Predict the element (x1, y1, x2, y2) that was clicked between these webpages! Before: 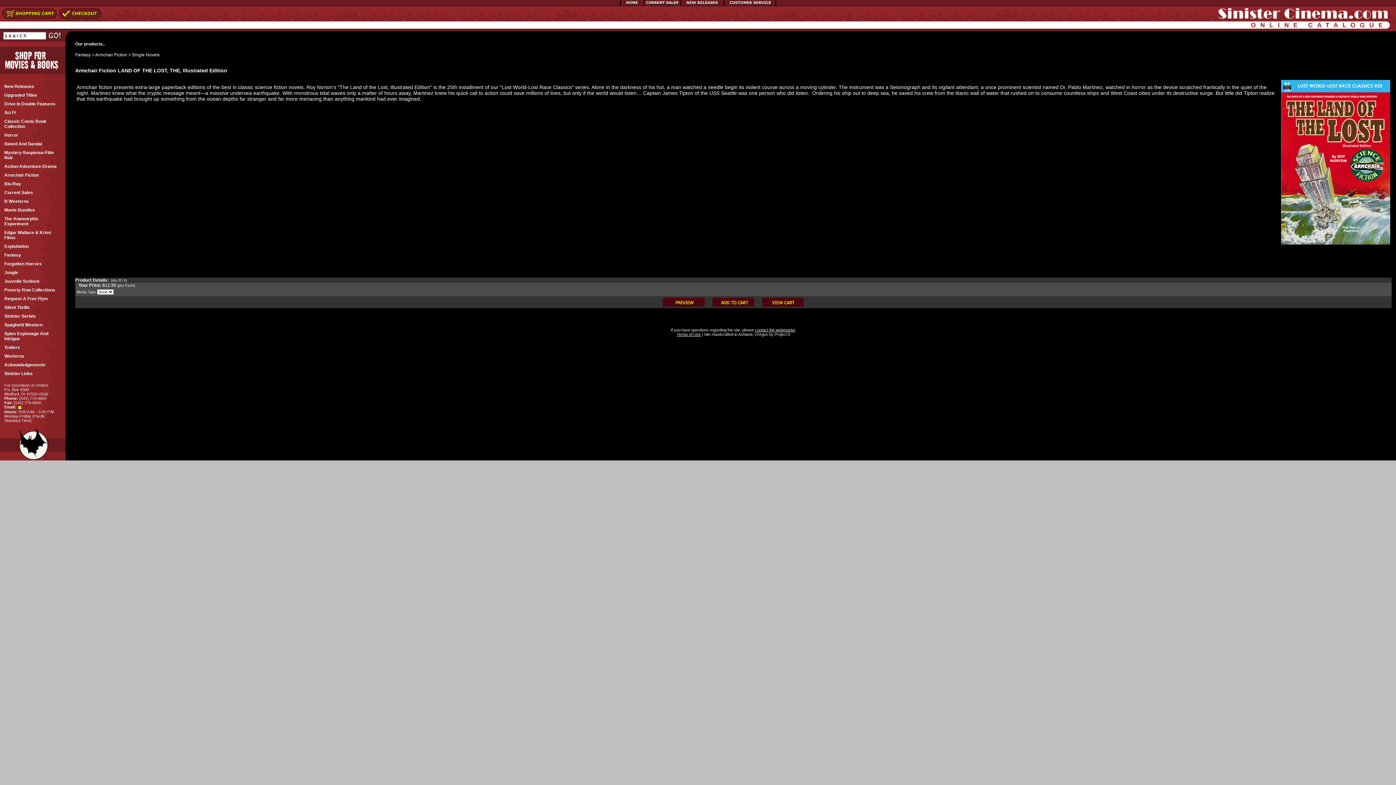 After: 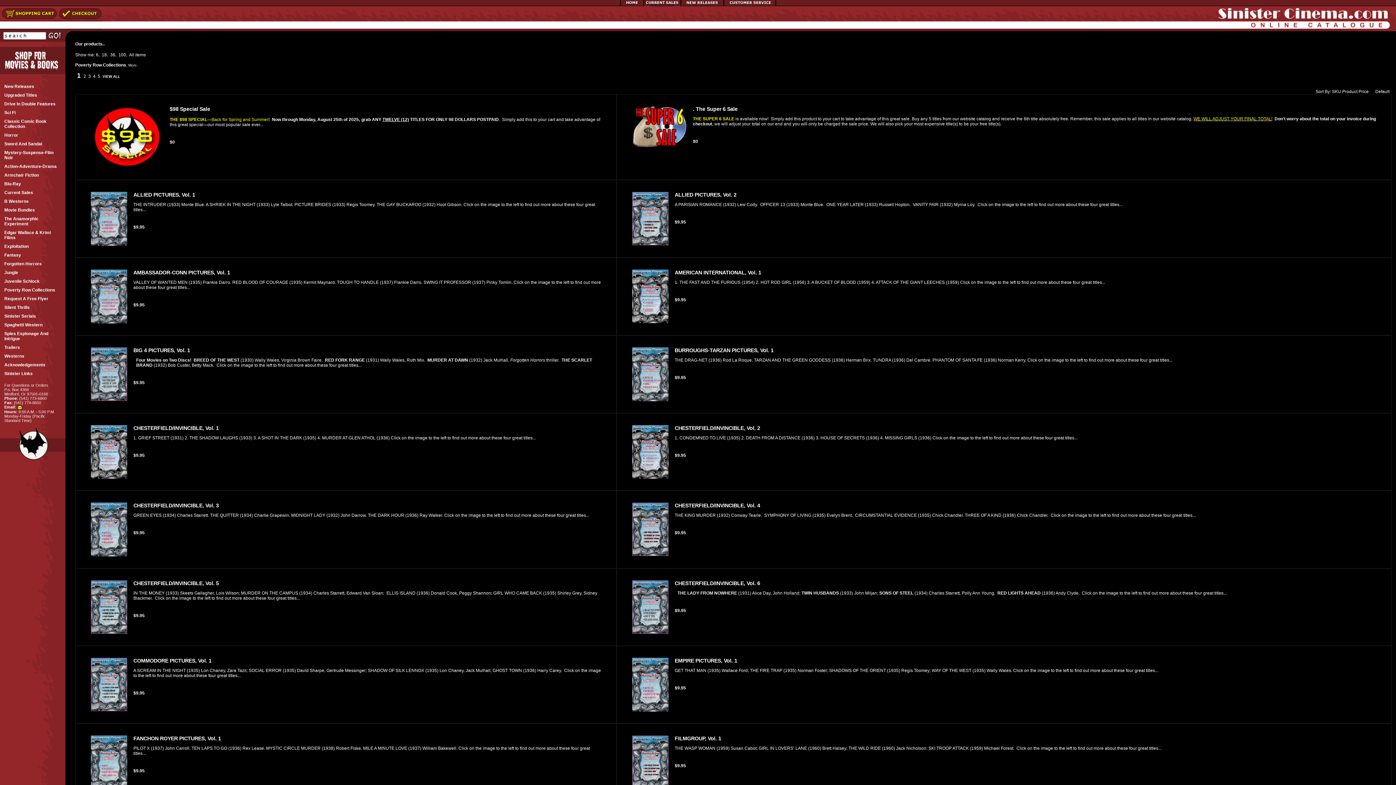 Action: label: Poverty Row Collections bbox: (4, 285, 61, 294)